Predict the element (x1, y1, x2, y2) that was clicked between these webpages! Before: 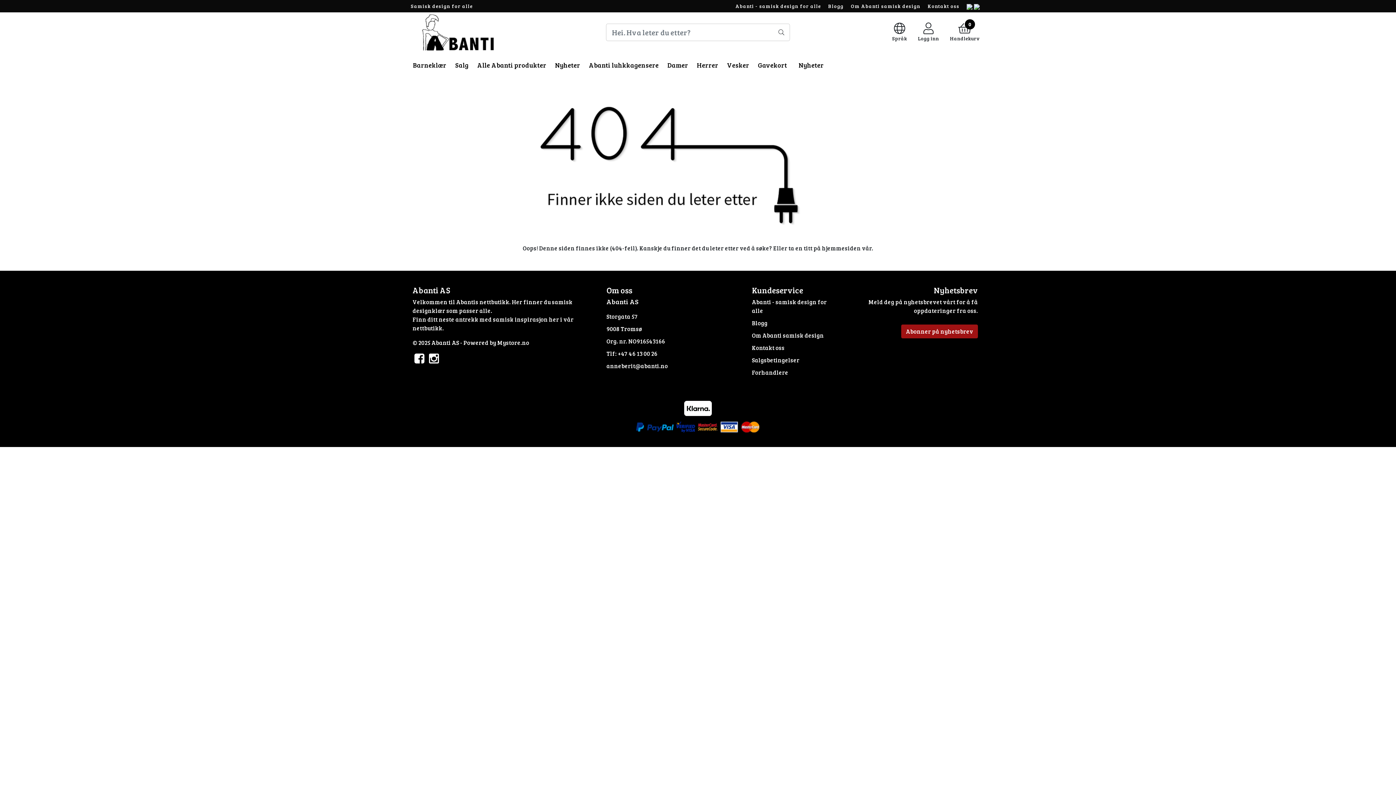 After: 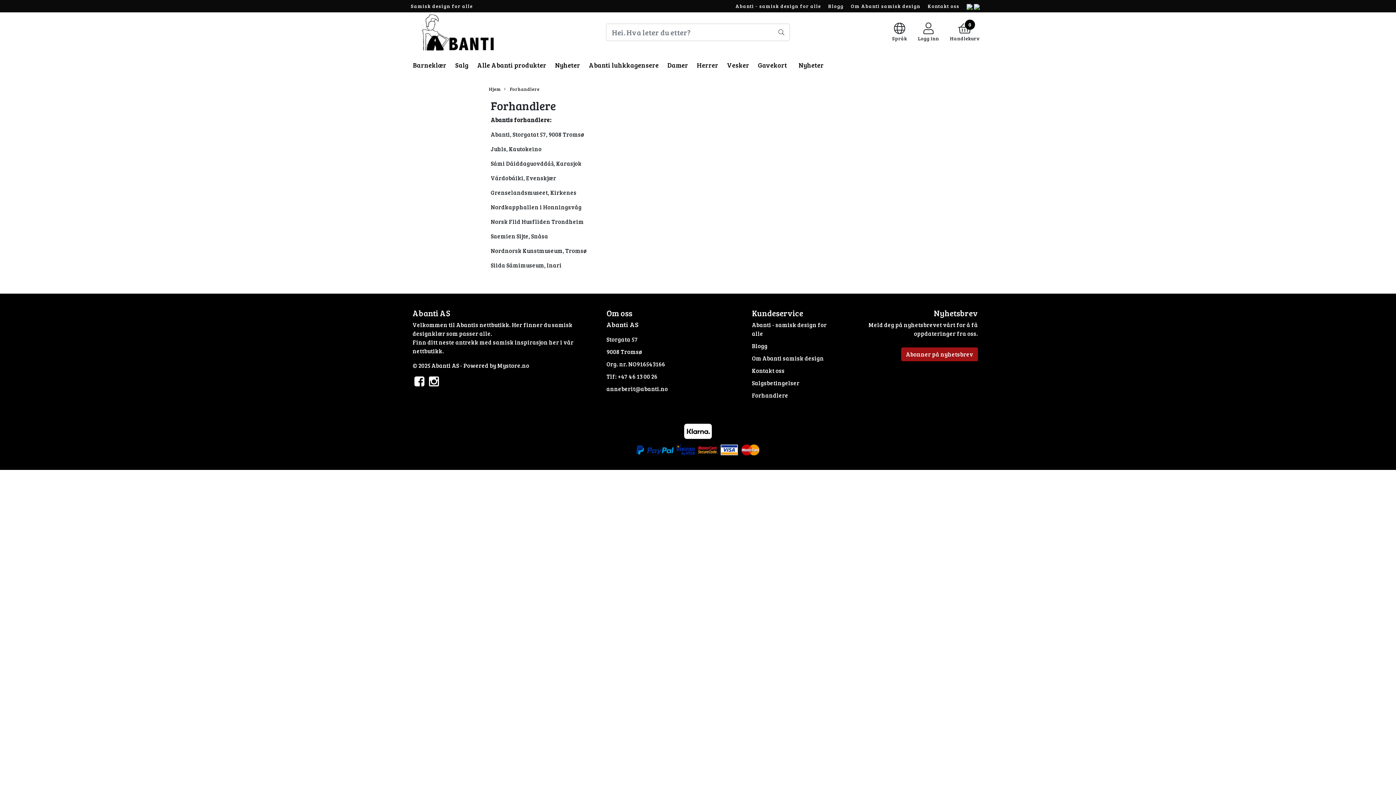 Action: bbox: (752, 368, 788, 376) label: Forhandlere